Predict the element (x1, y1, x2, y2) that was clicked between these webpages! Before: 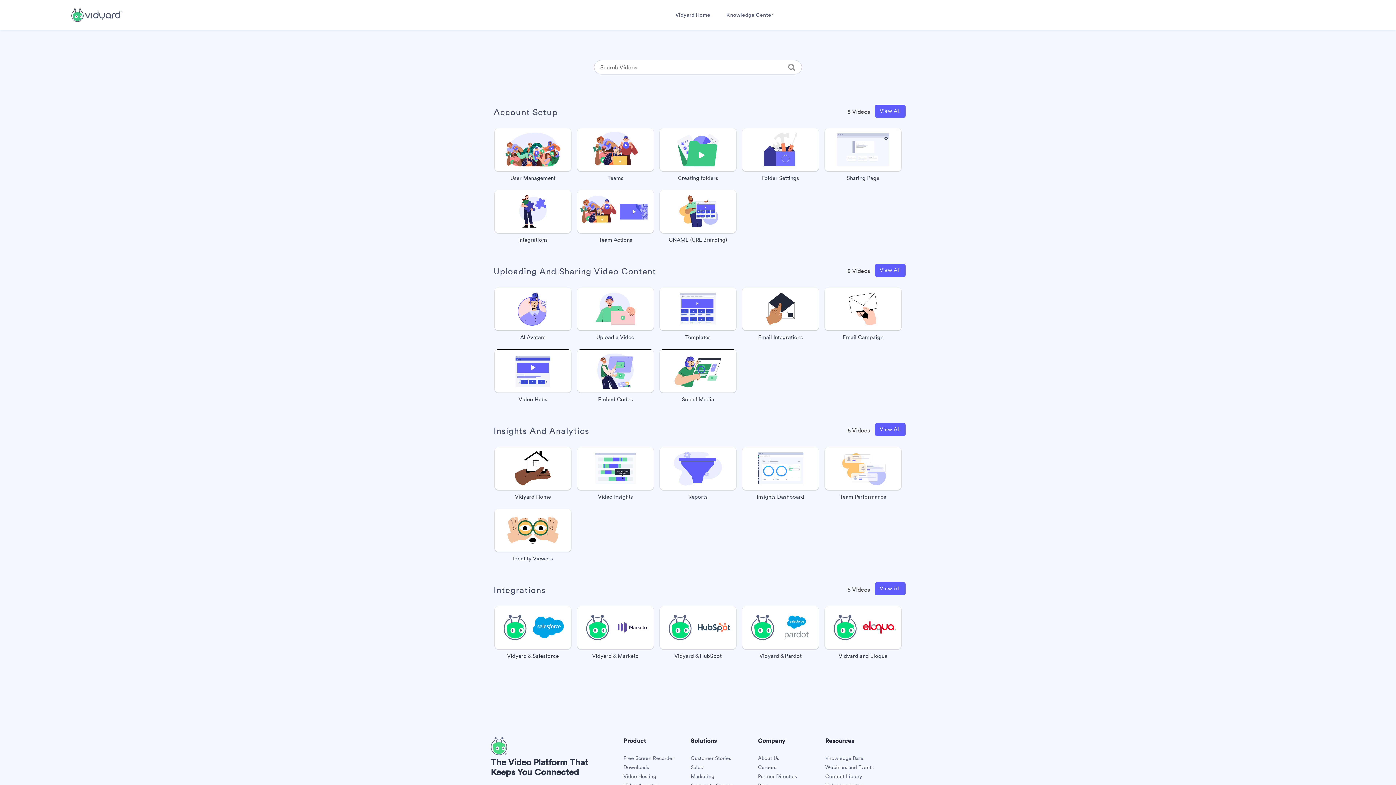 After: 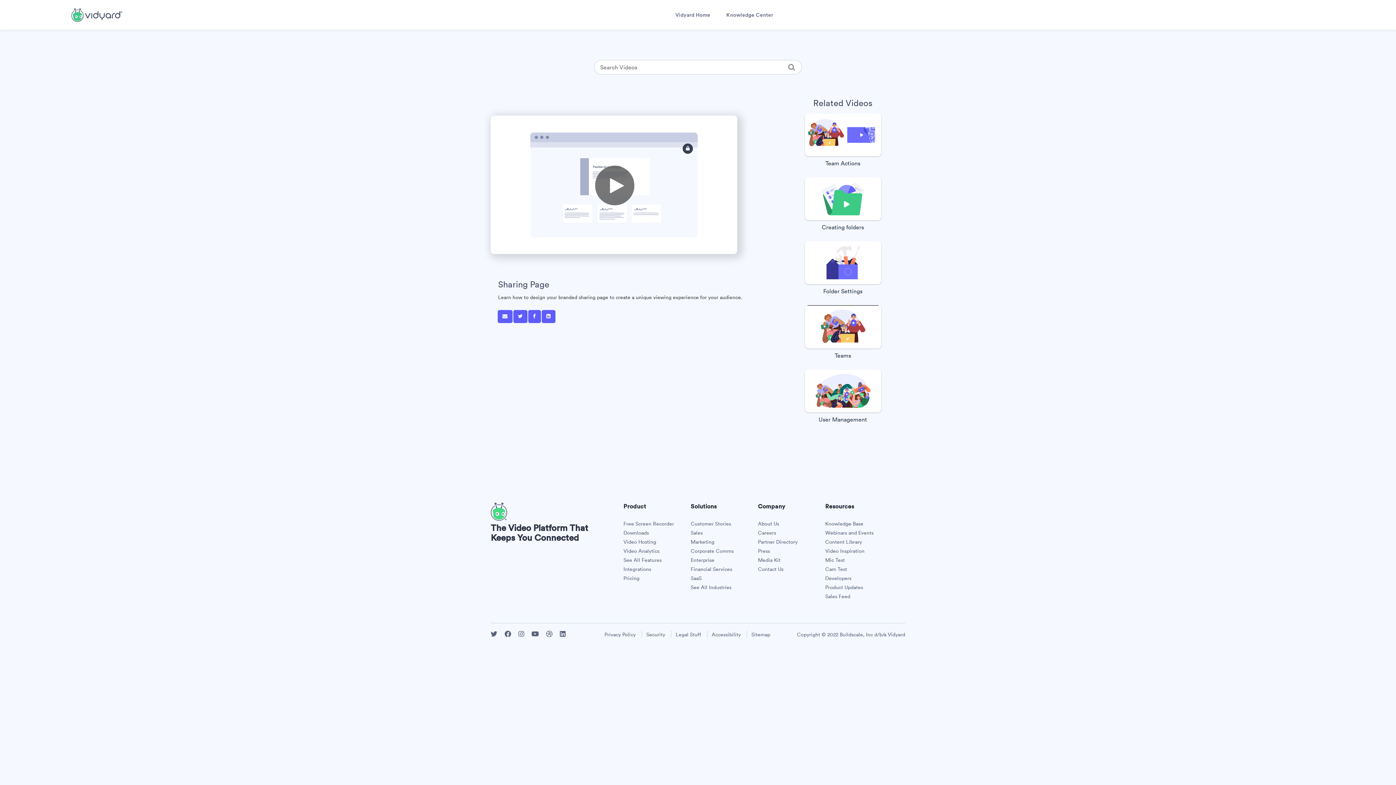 Action: label: Sharing Page bbox: (824, 128, 901, 184)